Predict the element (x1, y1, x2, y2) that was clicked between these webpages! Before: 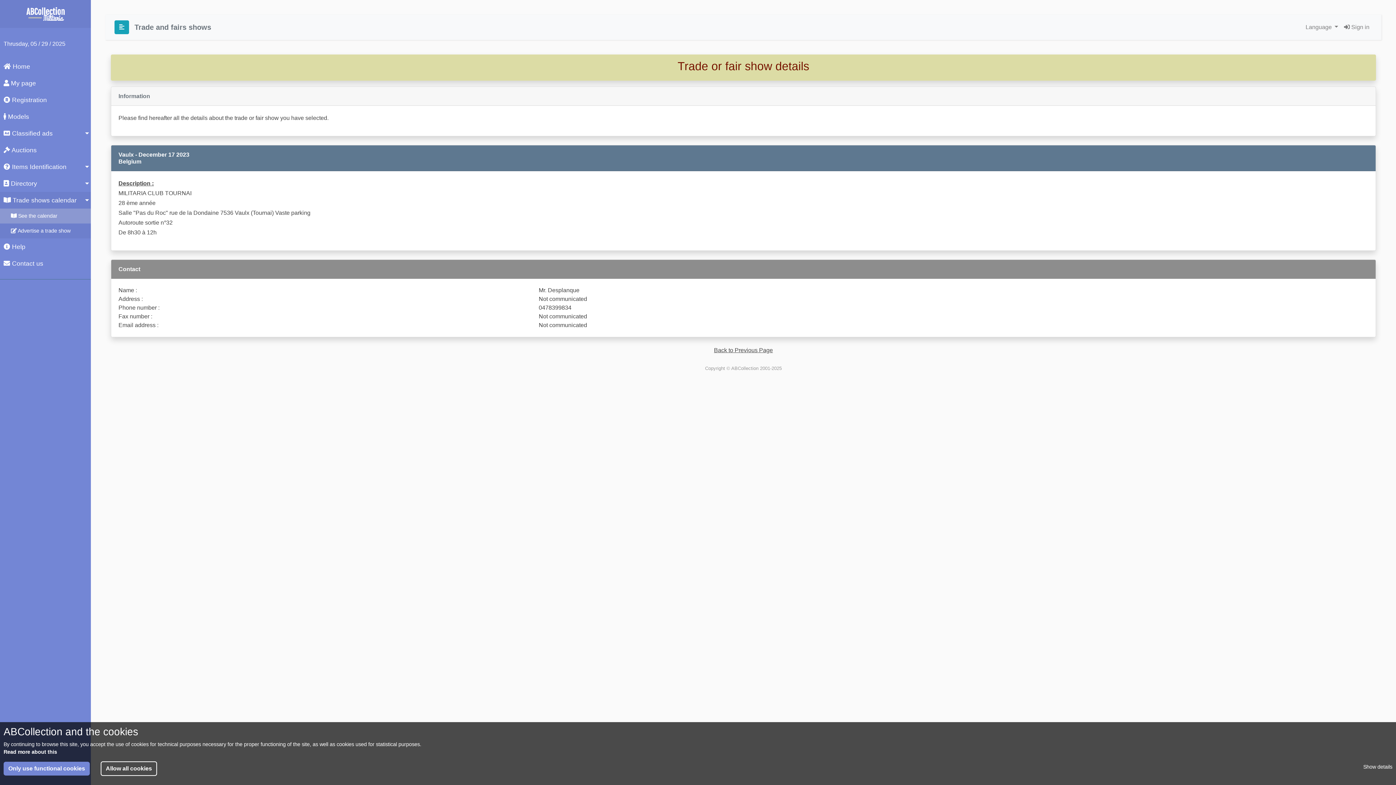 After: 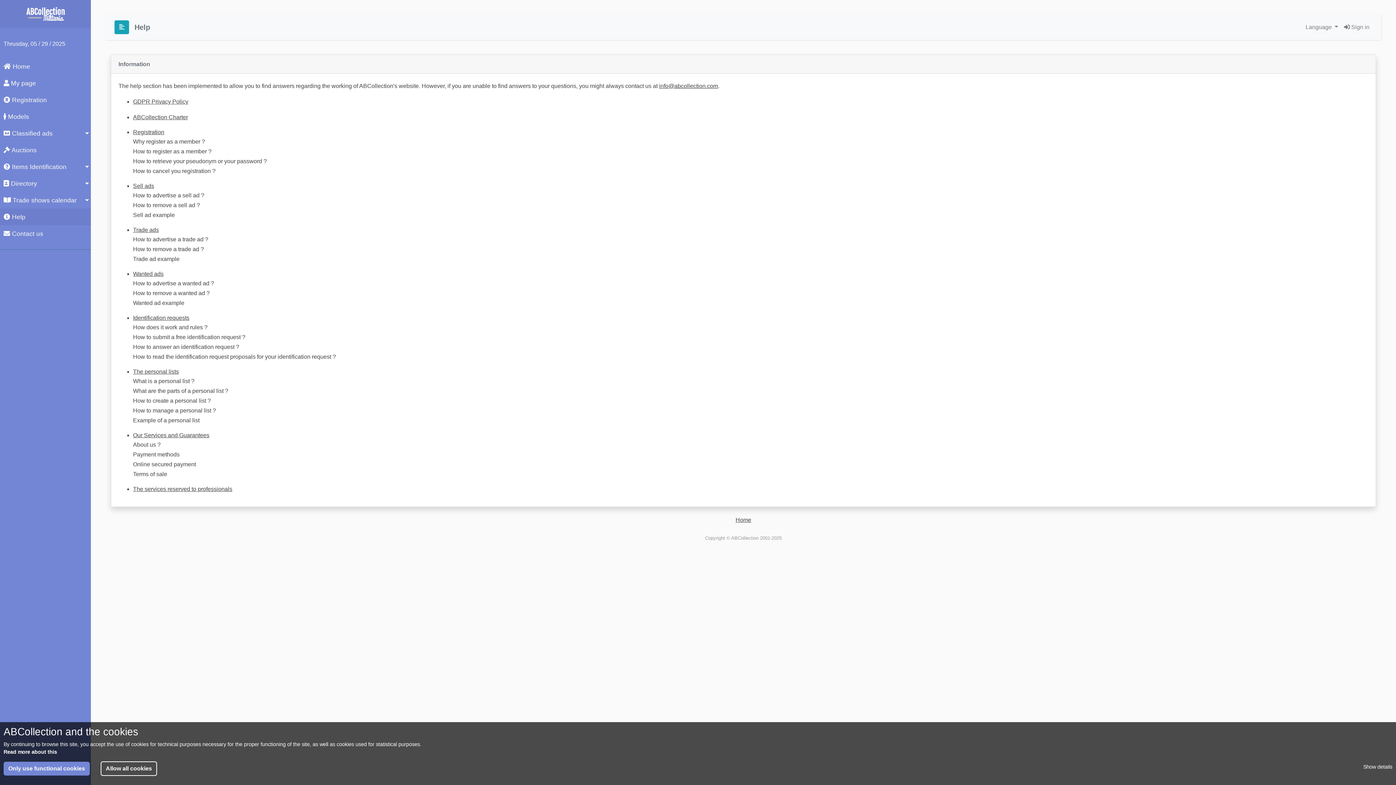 Action: bbox: (0, 238, 90, 255) label:  Help